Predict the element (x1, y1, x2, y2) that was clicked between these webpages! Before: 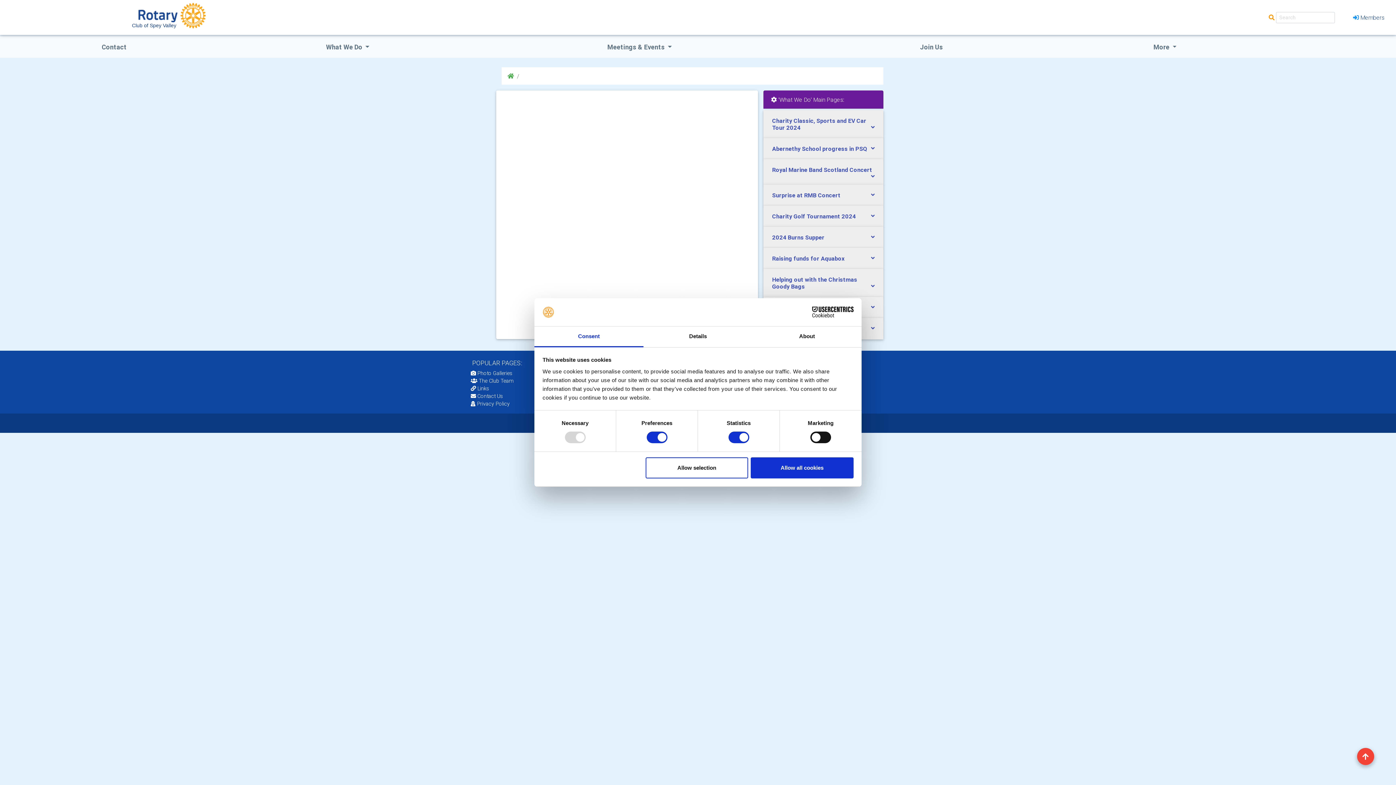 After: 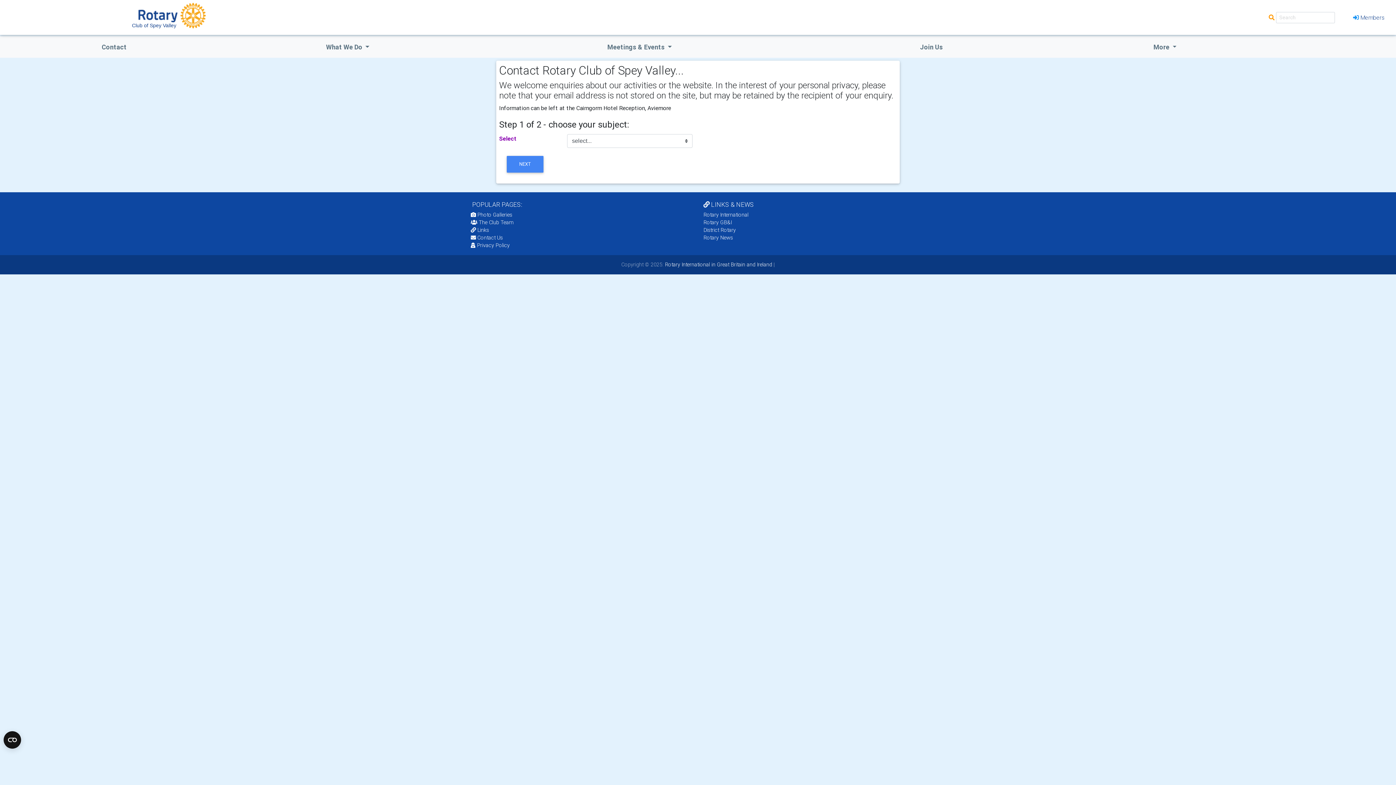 Action: bbox: (470, 393, 502, 399) label:  Contact Us